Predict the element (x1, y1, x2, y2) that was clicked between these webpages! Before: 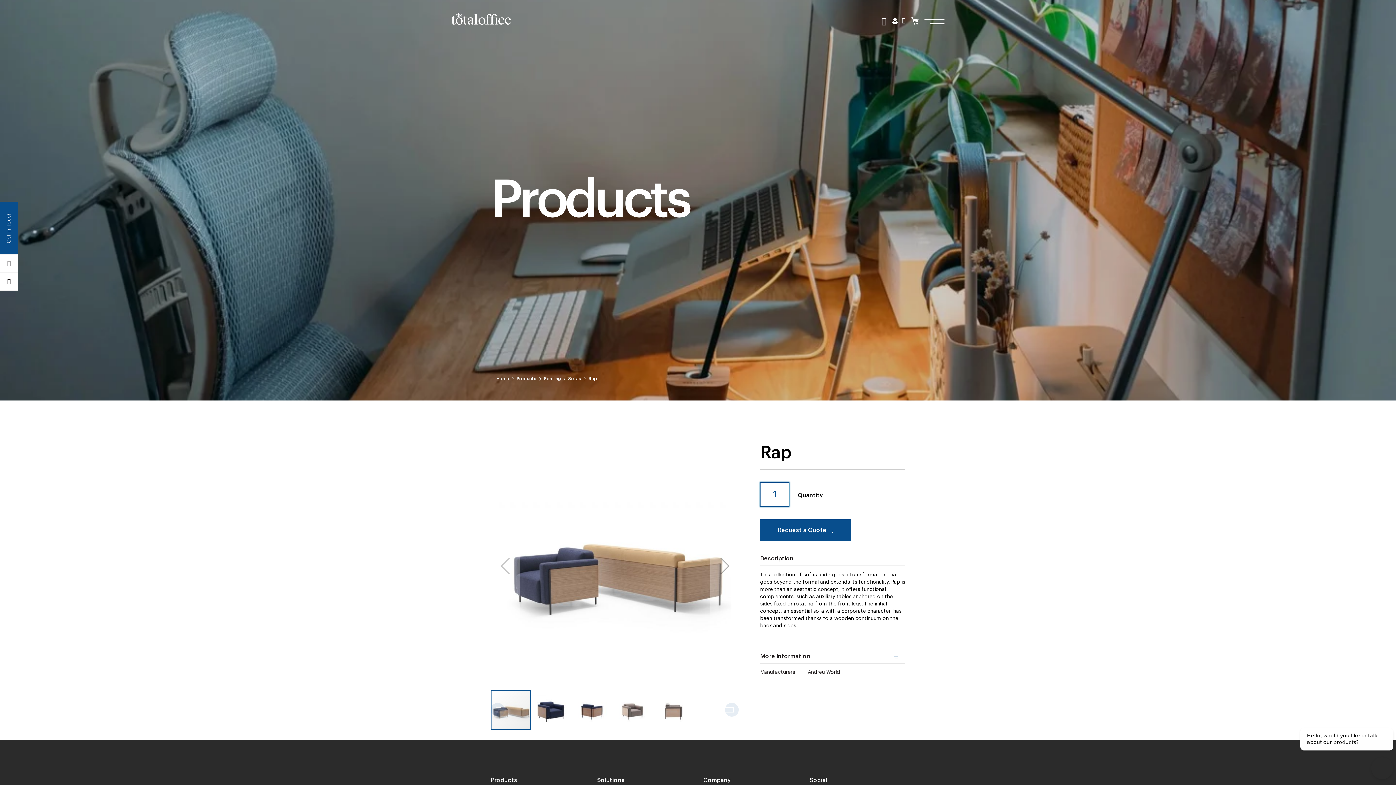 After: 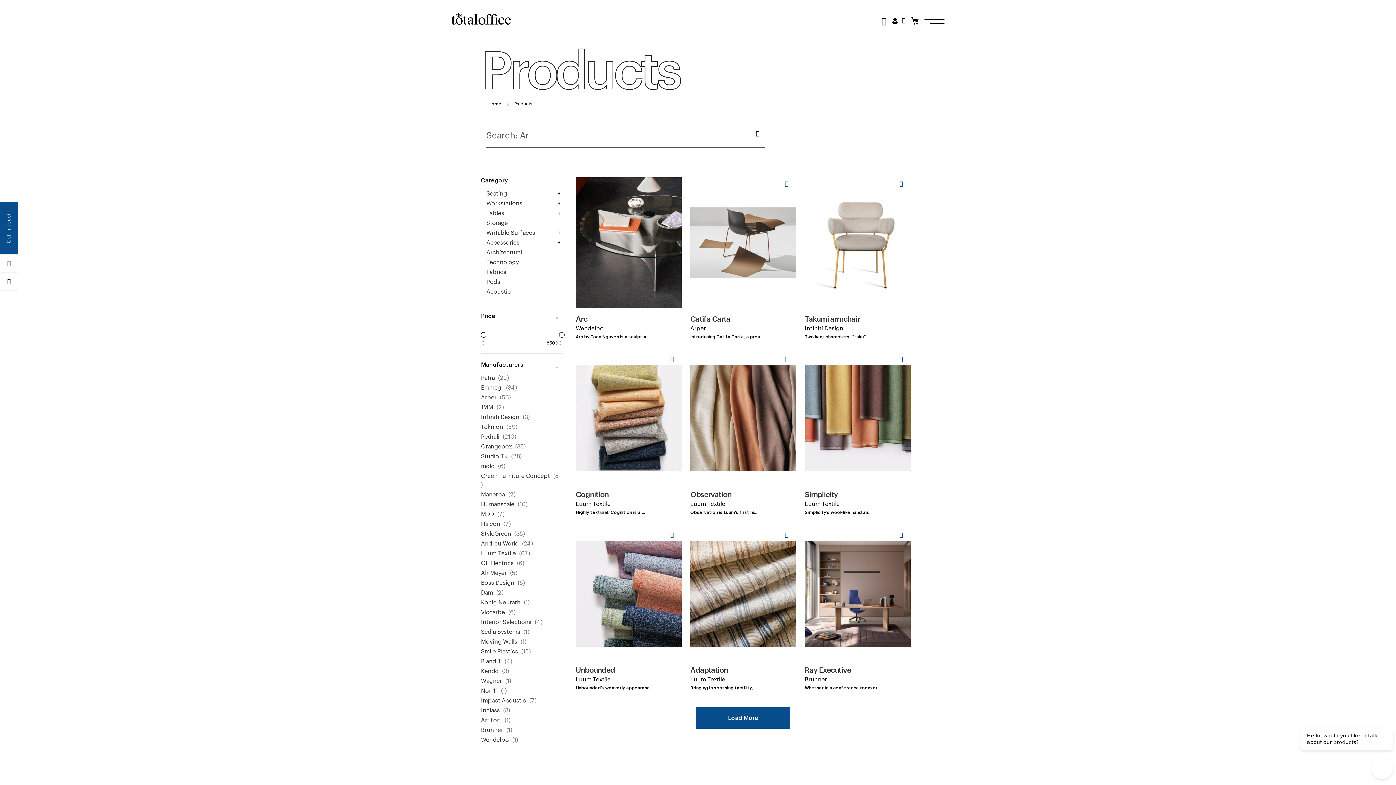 Action: label: Products  bbox: (516, 376, 537, 380)